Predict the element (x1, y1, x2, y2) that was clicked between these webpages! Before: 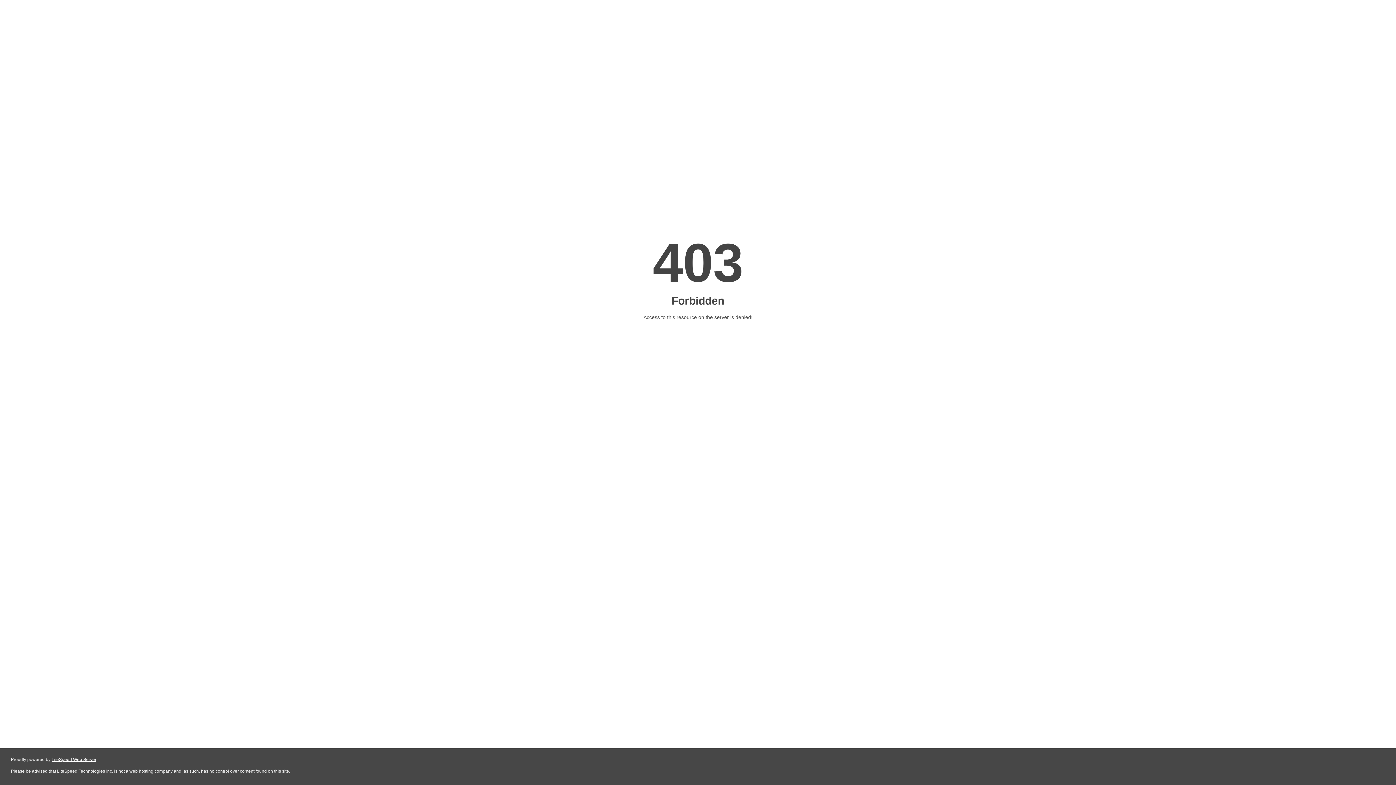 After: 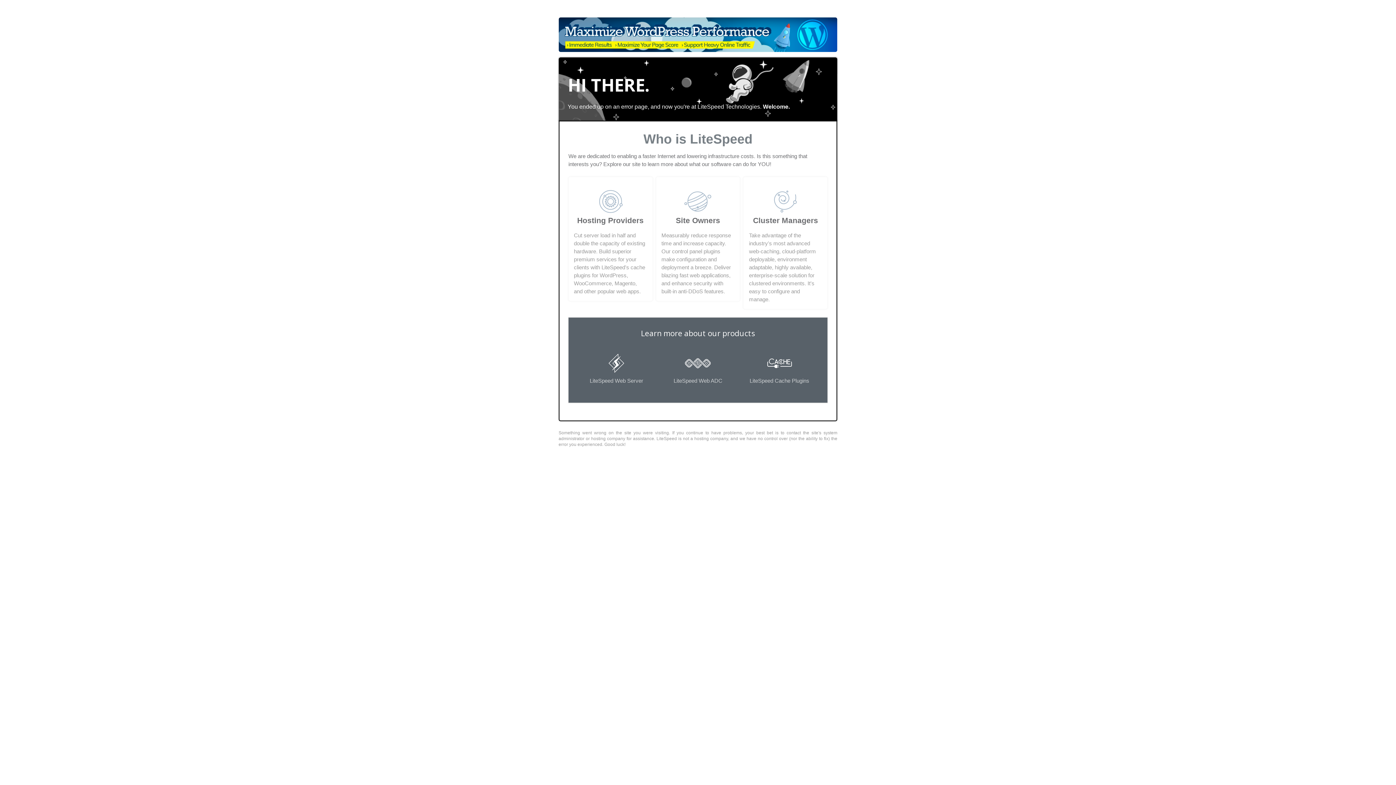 Action: label: LiteSpeed Web Server bbox: (51, 757, 96, 762)